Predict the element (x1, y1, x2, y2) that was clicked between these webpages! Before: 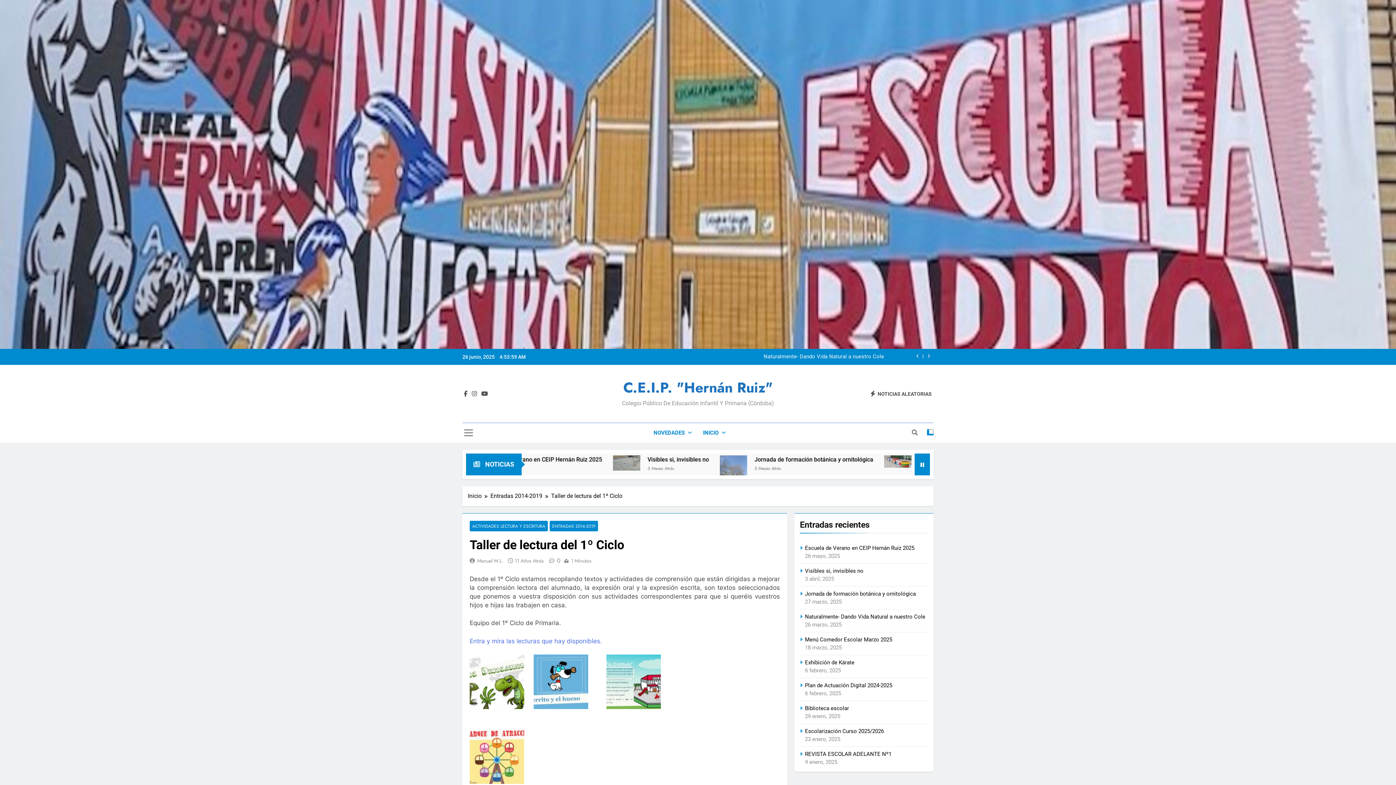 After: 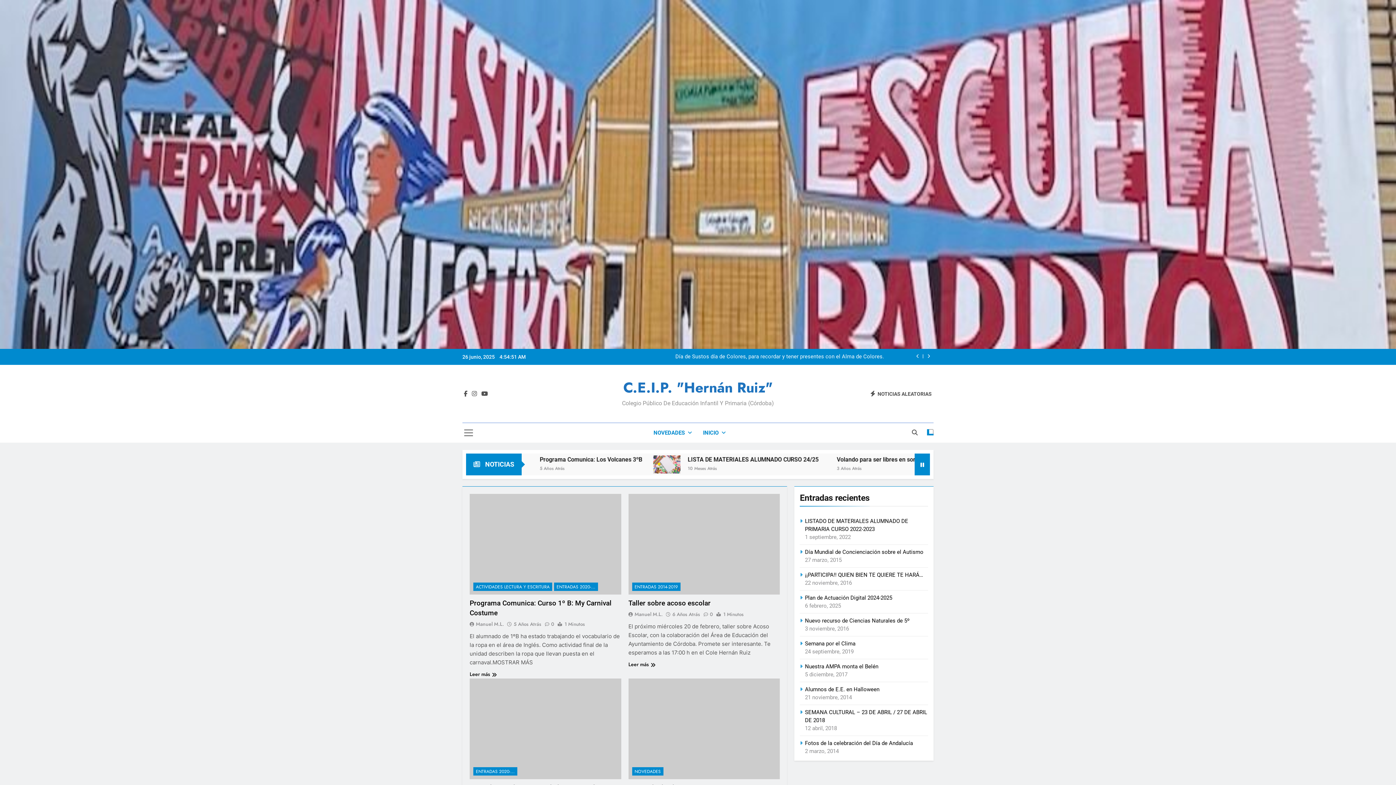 Action: bbox: (870, 390, 932, 397) label: NOTICIAS ALEATORIAS